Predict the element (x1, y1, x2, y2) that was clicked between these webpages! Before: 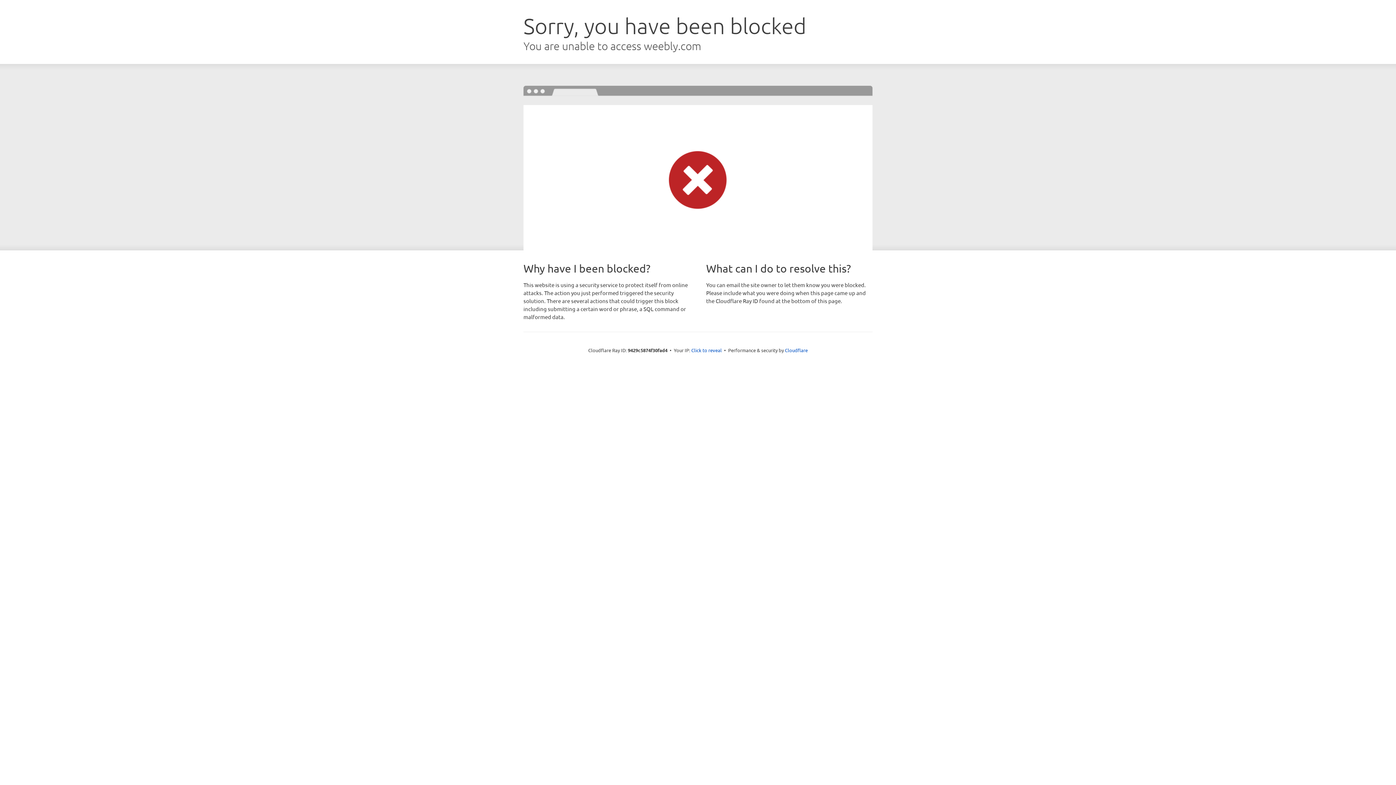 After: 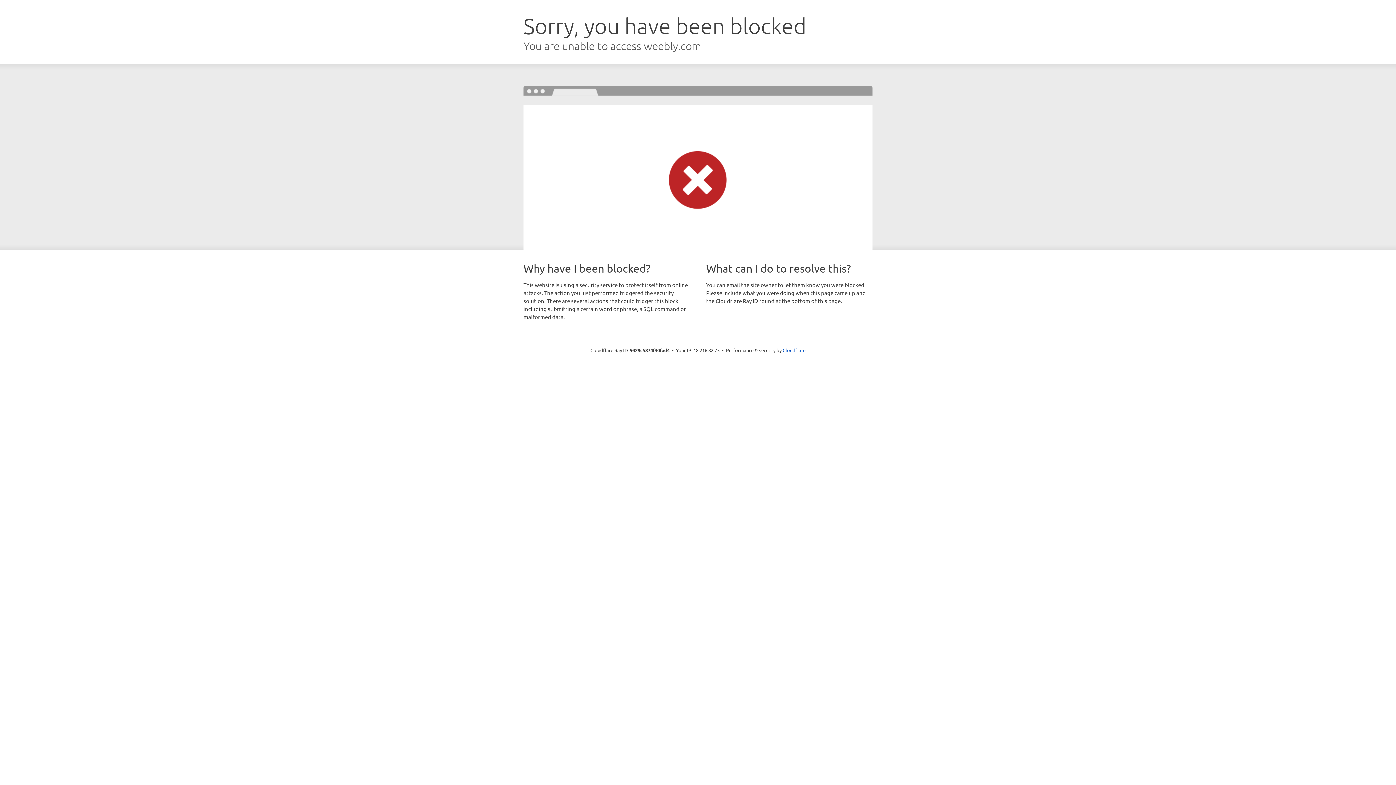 Action: bbox: (691, 346, 722, 353) label: Click to reveal